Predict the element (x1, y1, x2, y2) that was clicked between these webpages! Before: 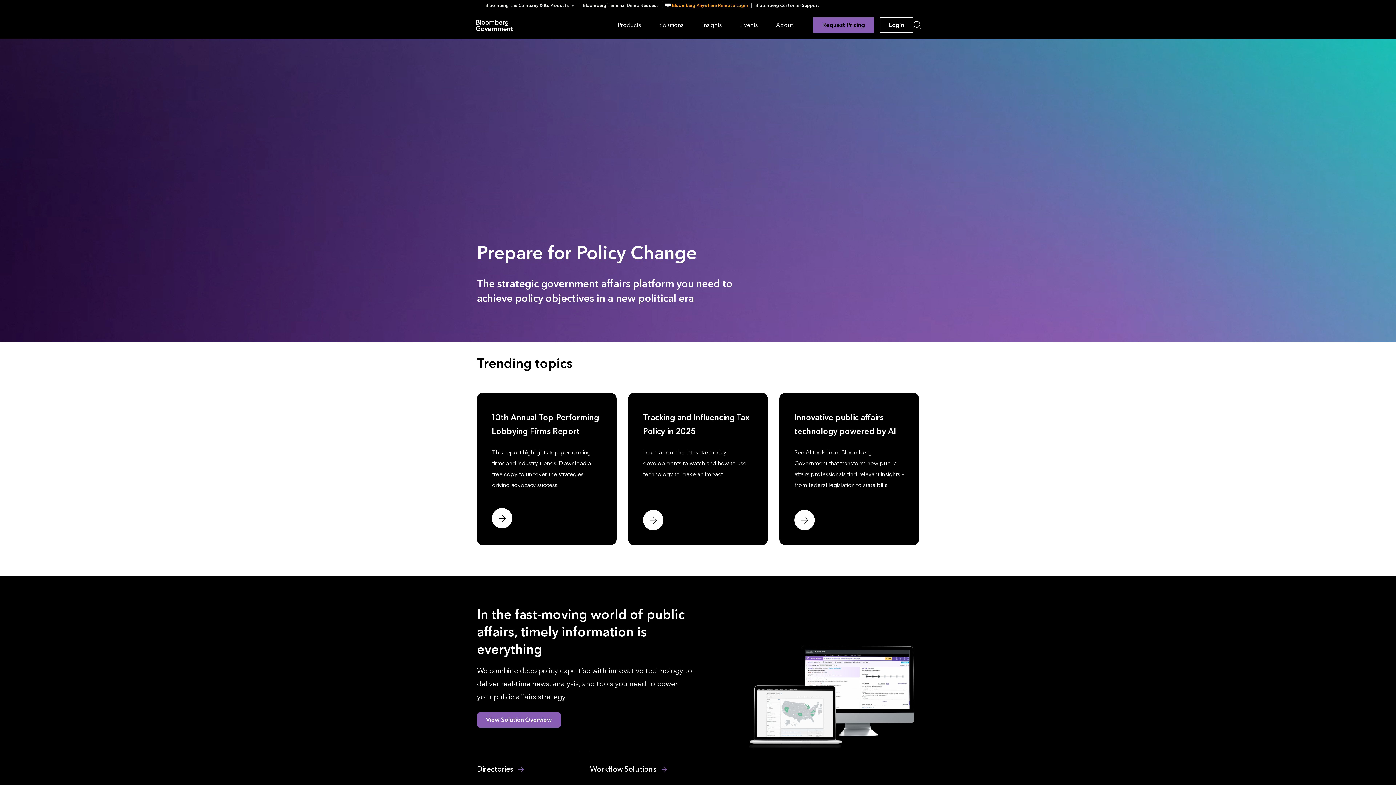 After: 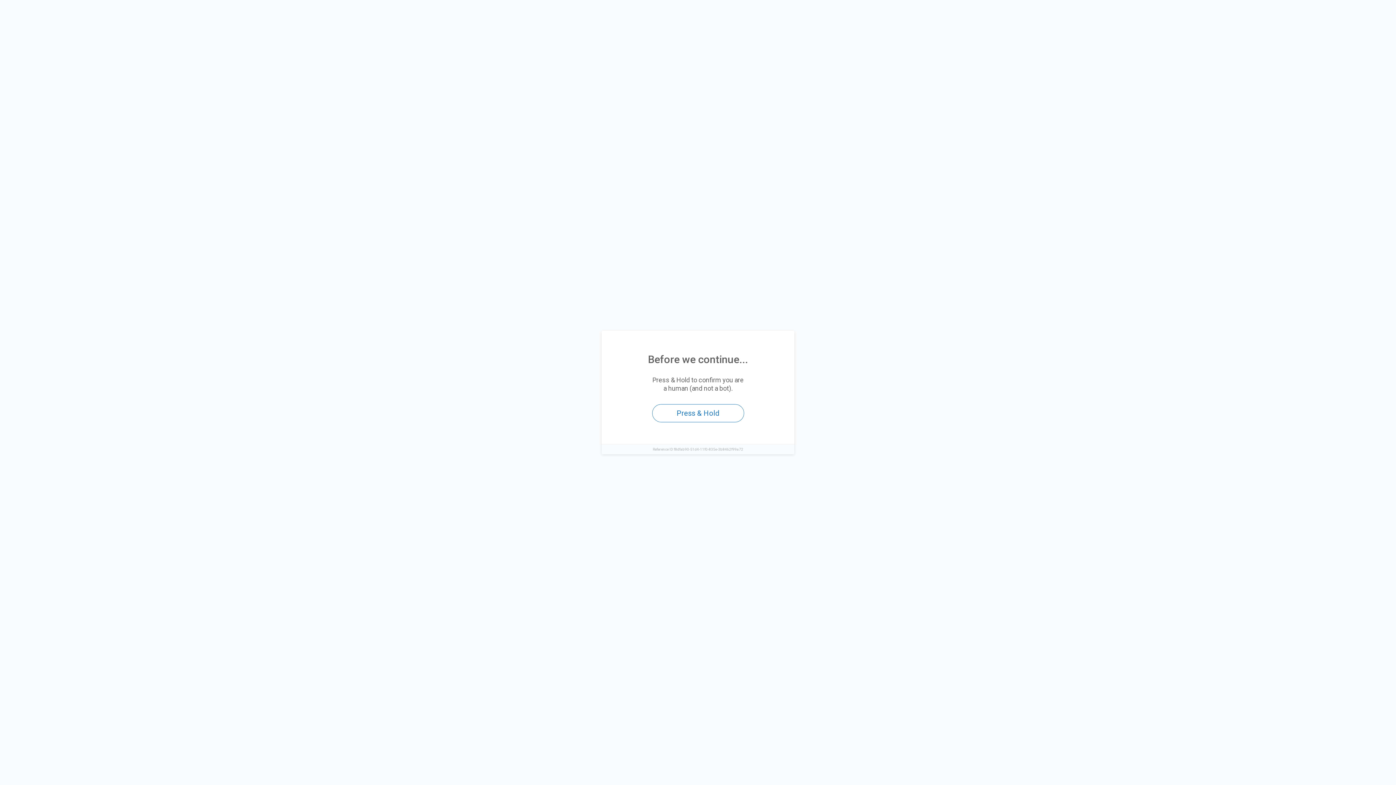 Action: label: View Solution Overview bbox: (477, 712, 561, 728)